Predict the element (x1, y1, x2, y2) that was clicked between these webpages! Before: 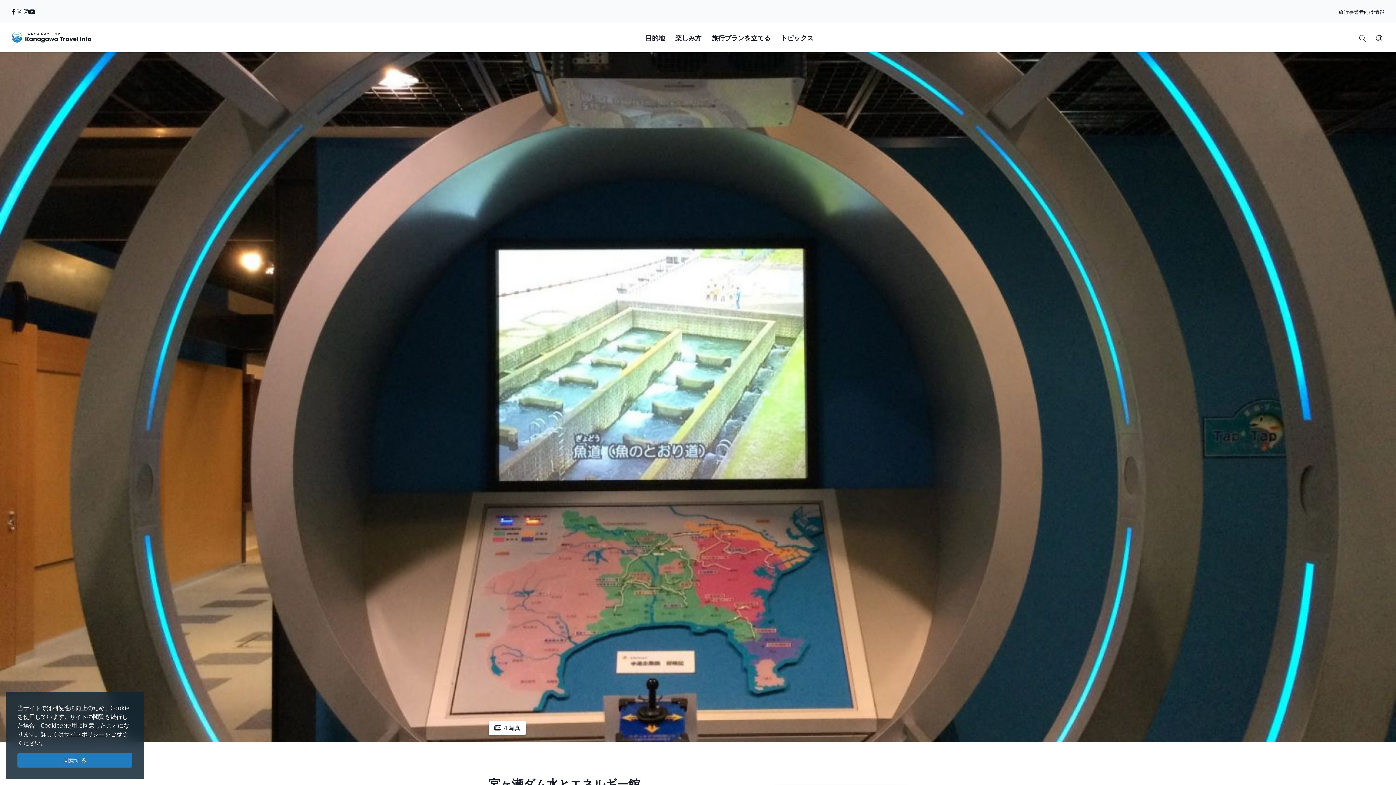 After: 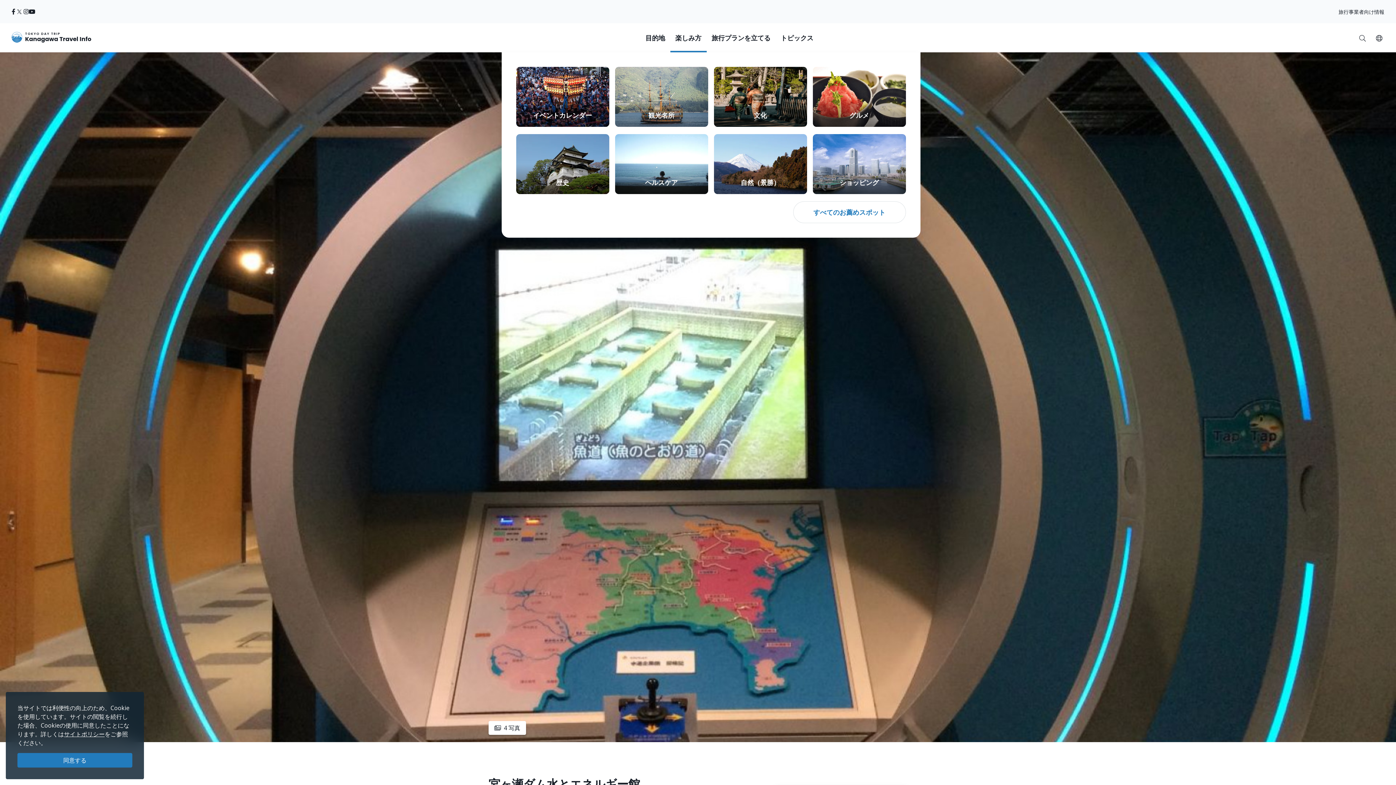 Action: bbox: (670, 23, 706, 52) label: 楽しみ方